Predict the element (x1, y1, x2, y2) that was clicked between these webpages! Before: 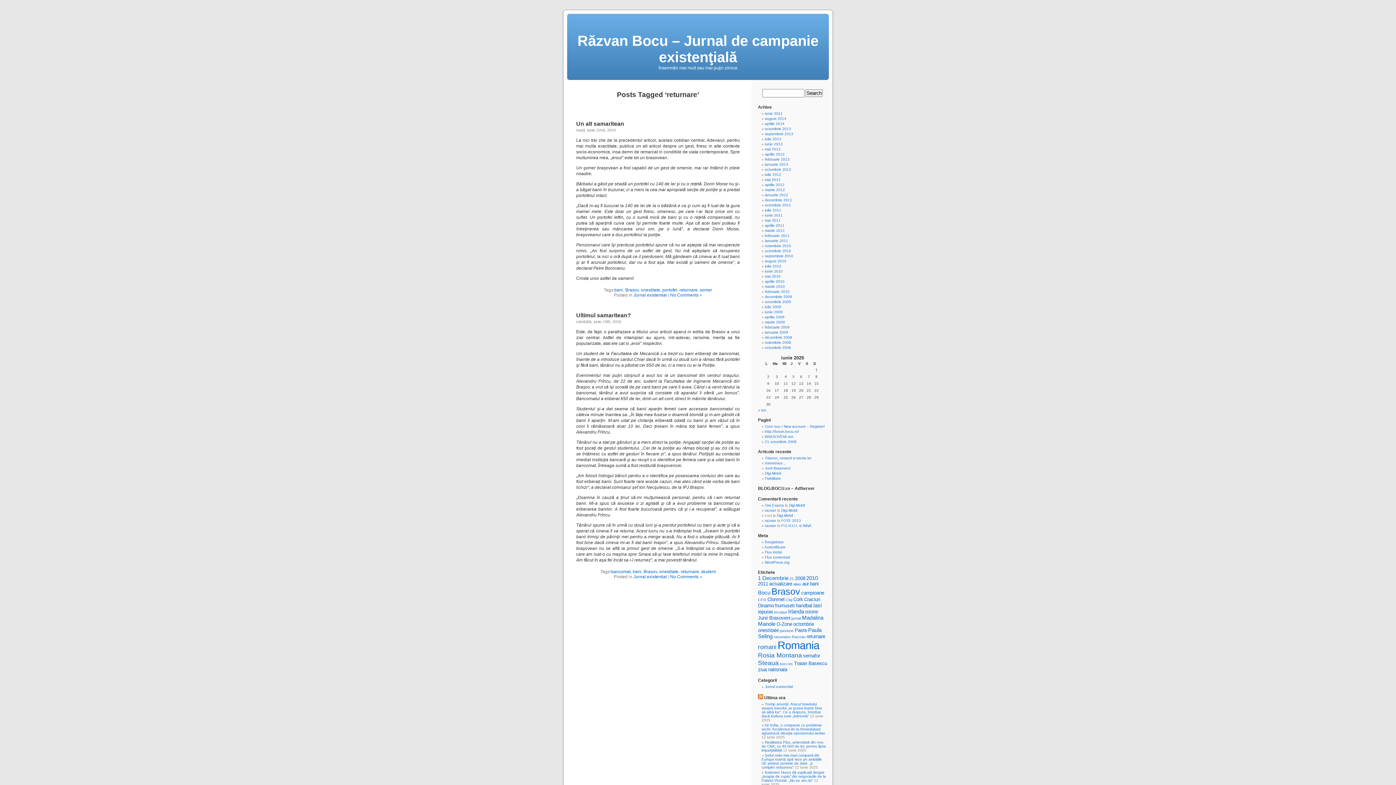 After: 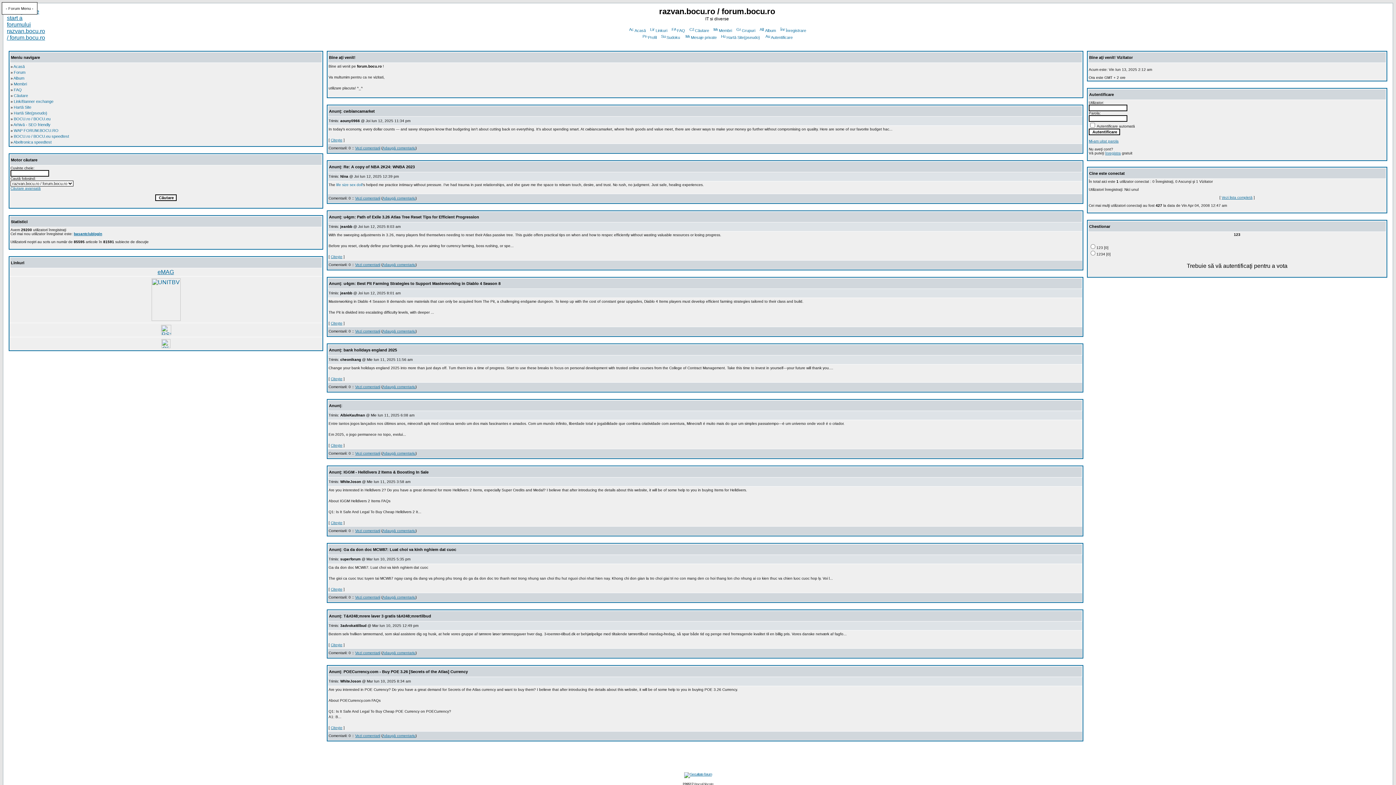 Action: label: razvan bbox: (765, 508, 776, 512)